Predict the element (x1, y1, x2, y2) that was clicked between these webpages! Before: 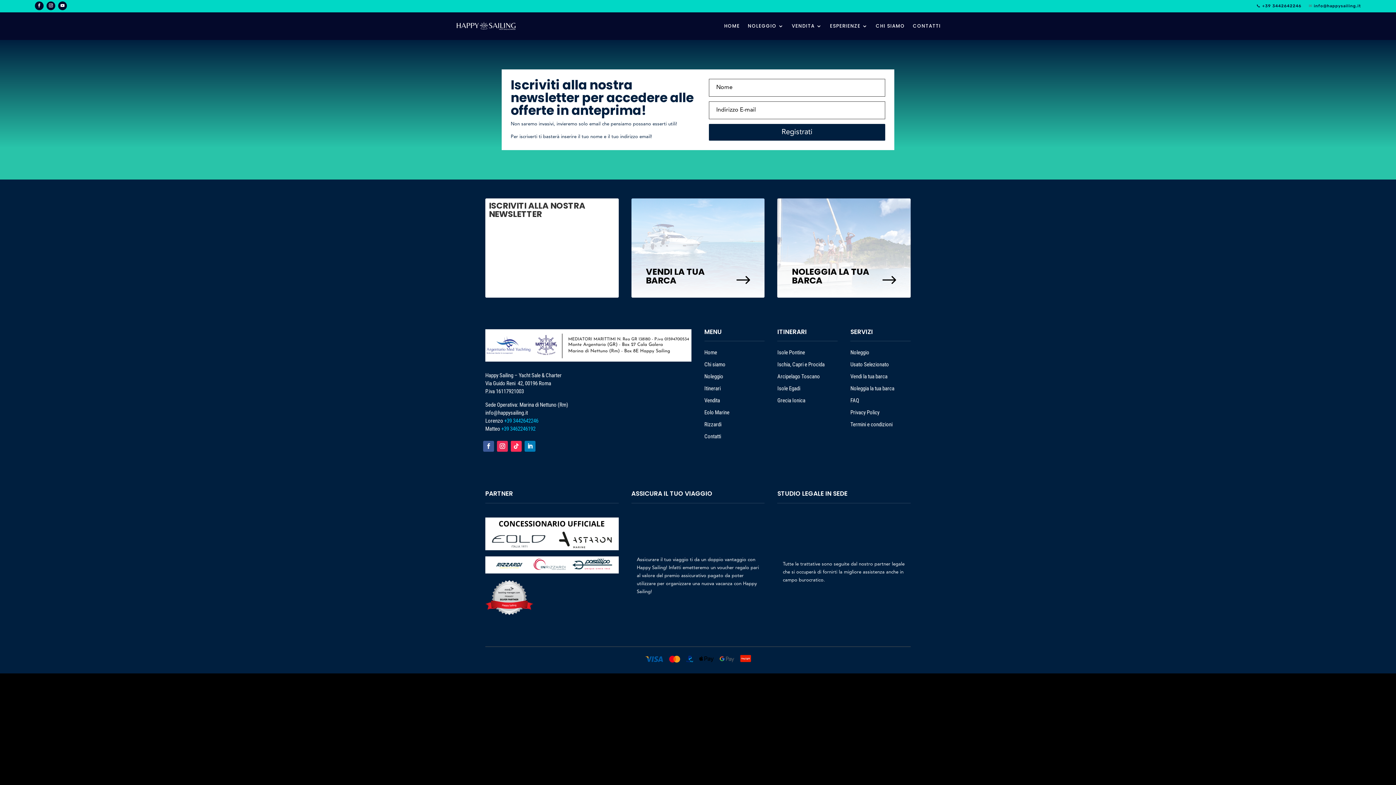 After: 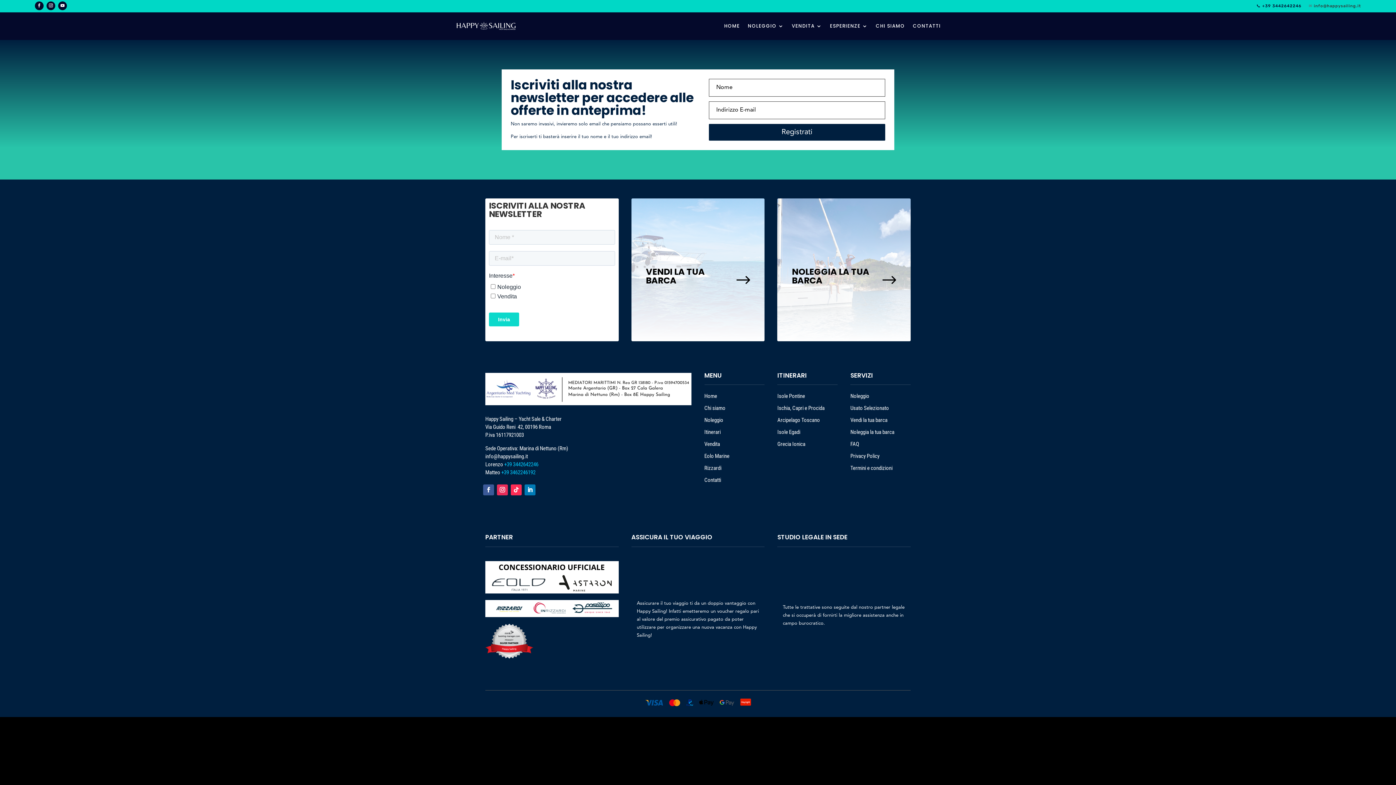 Action: bbox: (1314, 3, 1361, 8) label: info@happysailing.it